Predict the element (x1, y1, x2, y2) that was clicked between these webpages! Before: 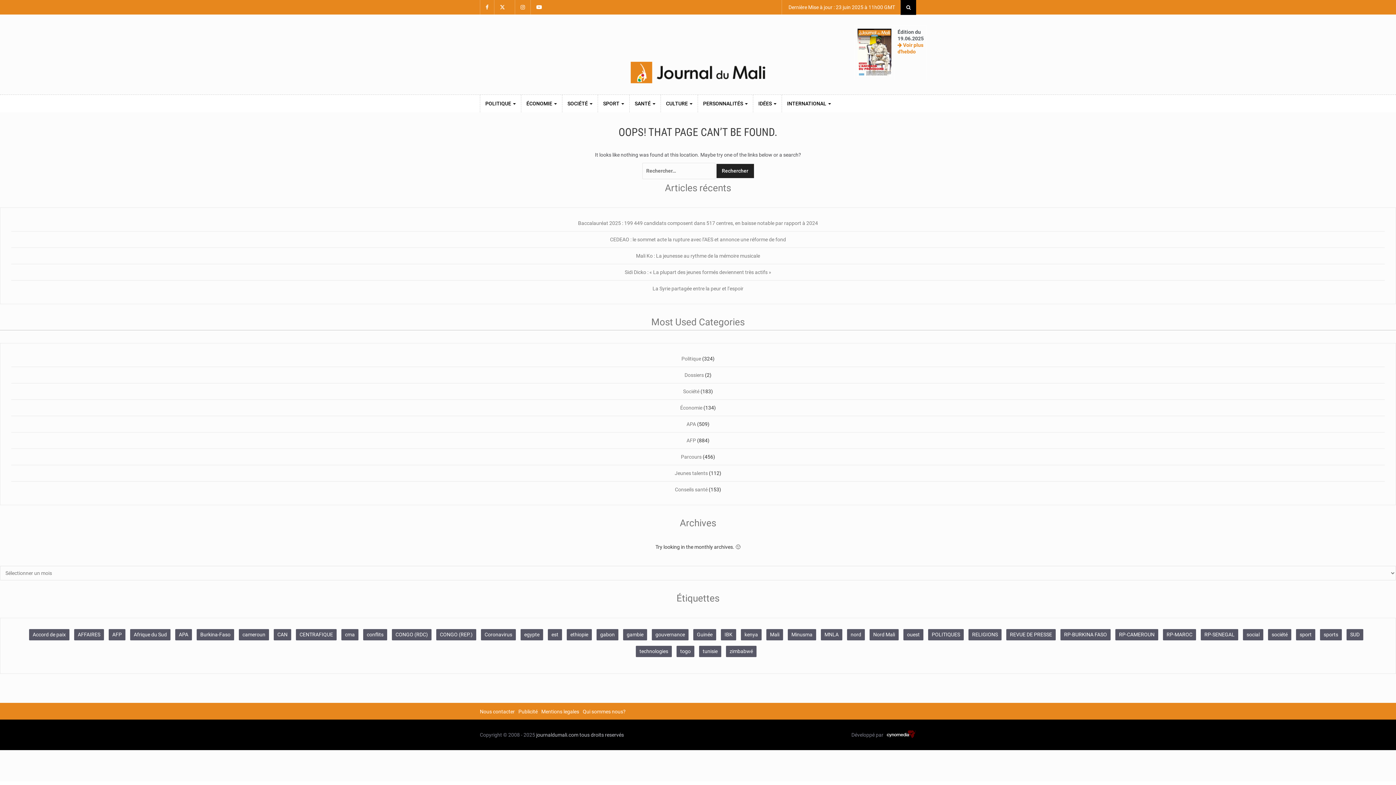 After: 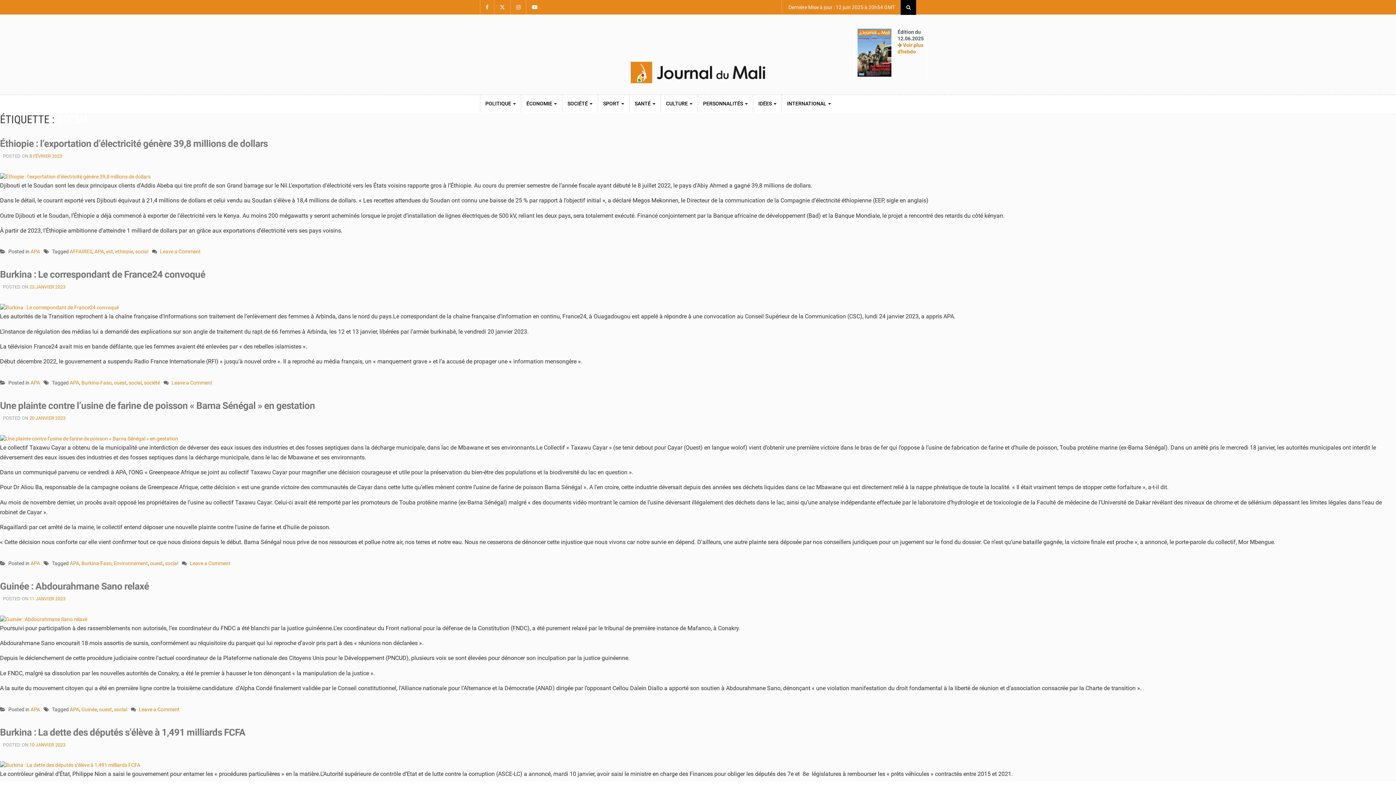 Action: label: social (287 éléments) bbox: (1243, 629, 1263, 640)